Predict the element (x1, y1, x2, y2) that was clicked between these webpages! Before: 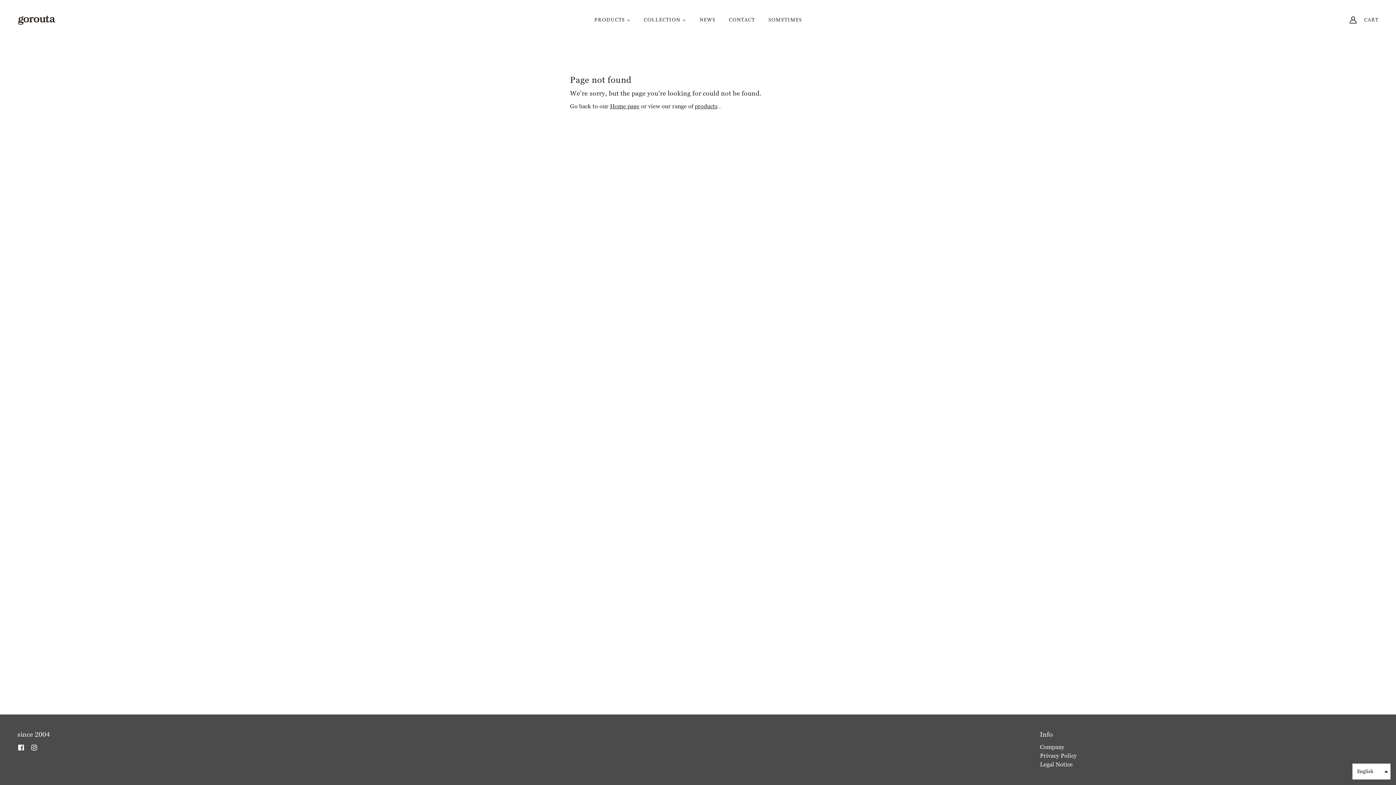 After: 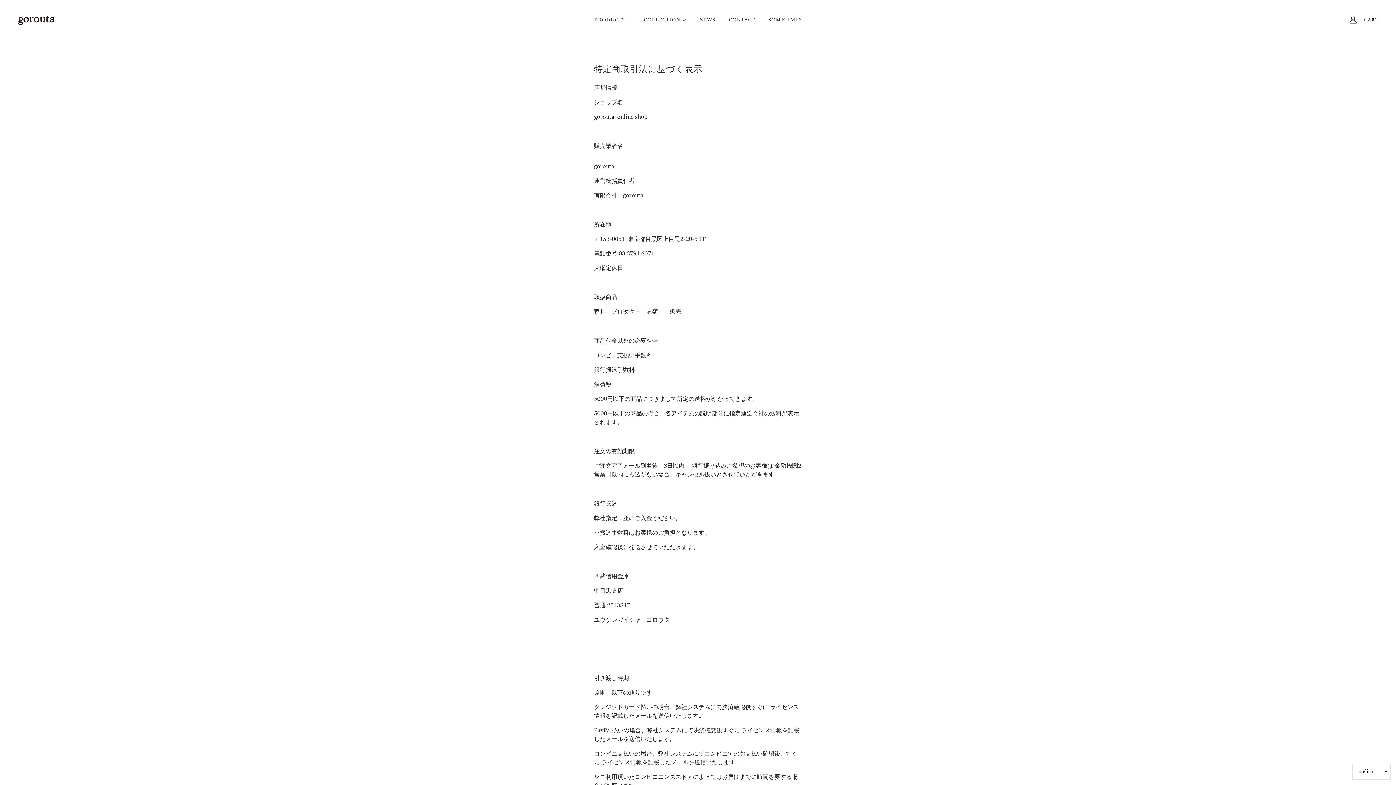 Action: label: Legal Notice bbox: (1040, 761, 1072, 768)